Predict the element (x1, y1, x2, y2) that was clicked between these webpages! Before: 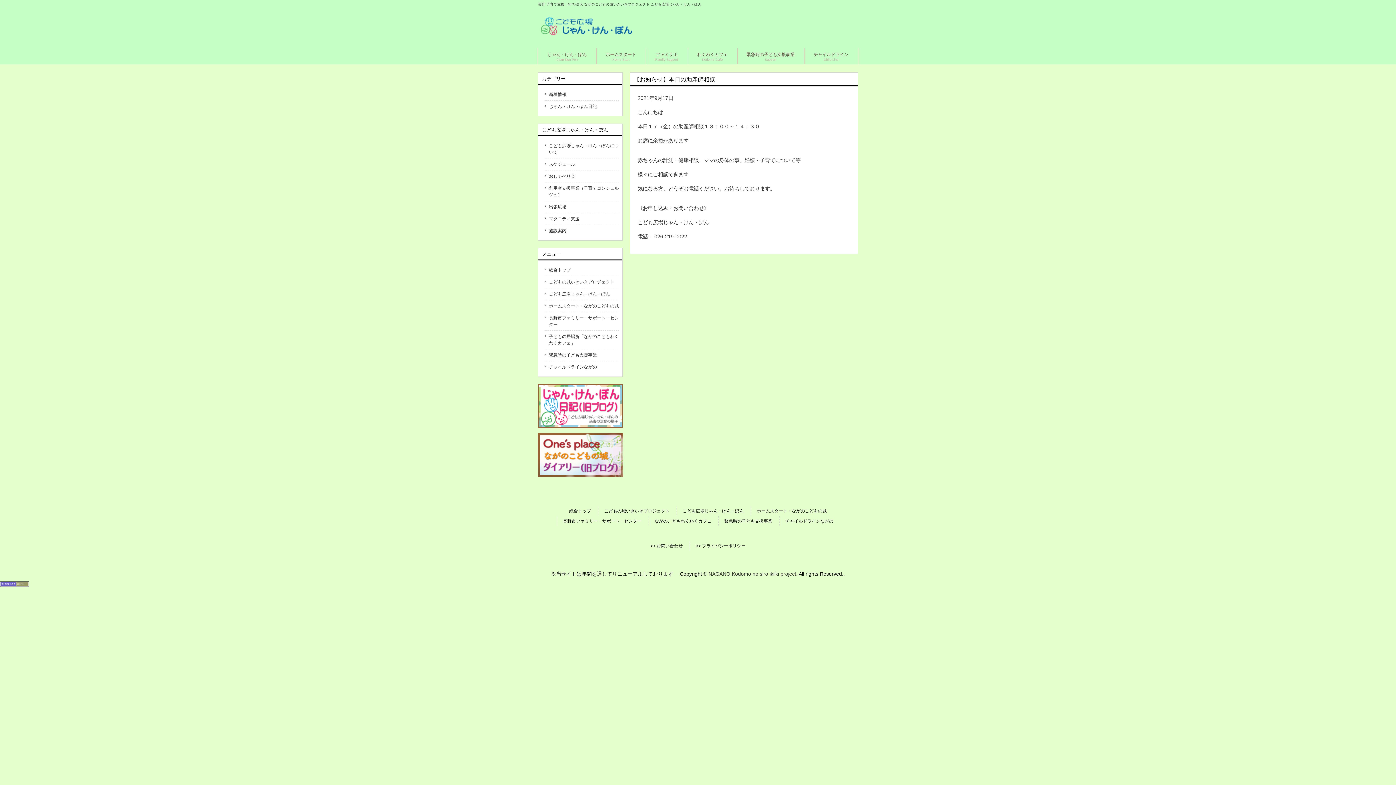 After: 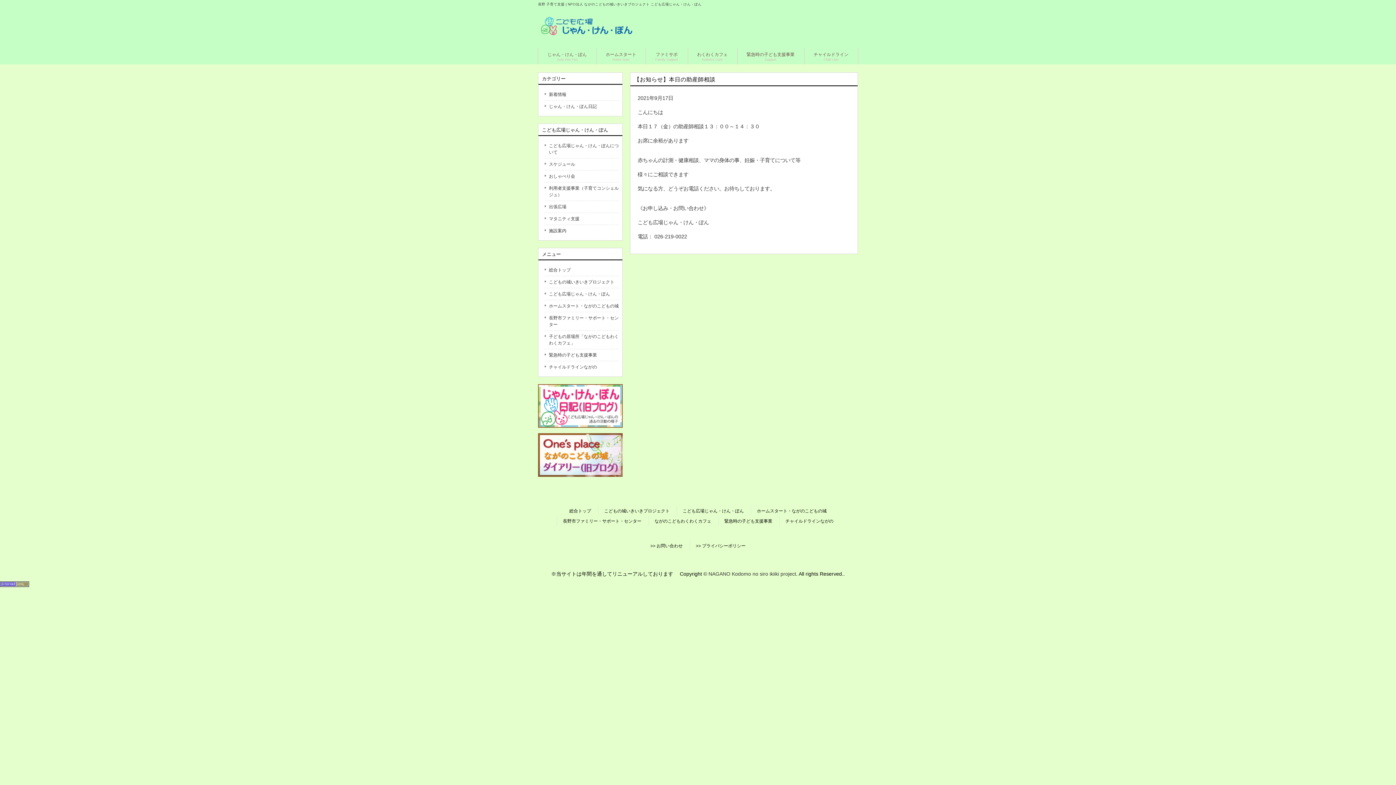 Action: bbox: (538, 424, 622, 429)